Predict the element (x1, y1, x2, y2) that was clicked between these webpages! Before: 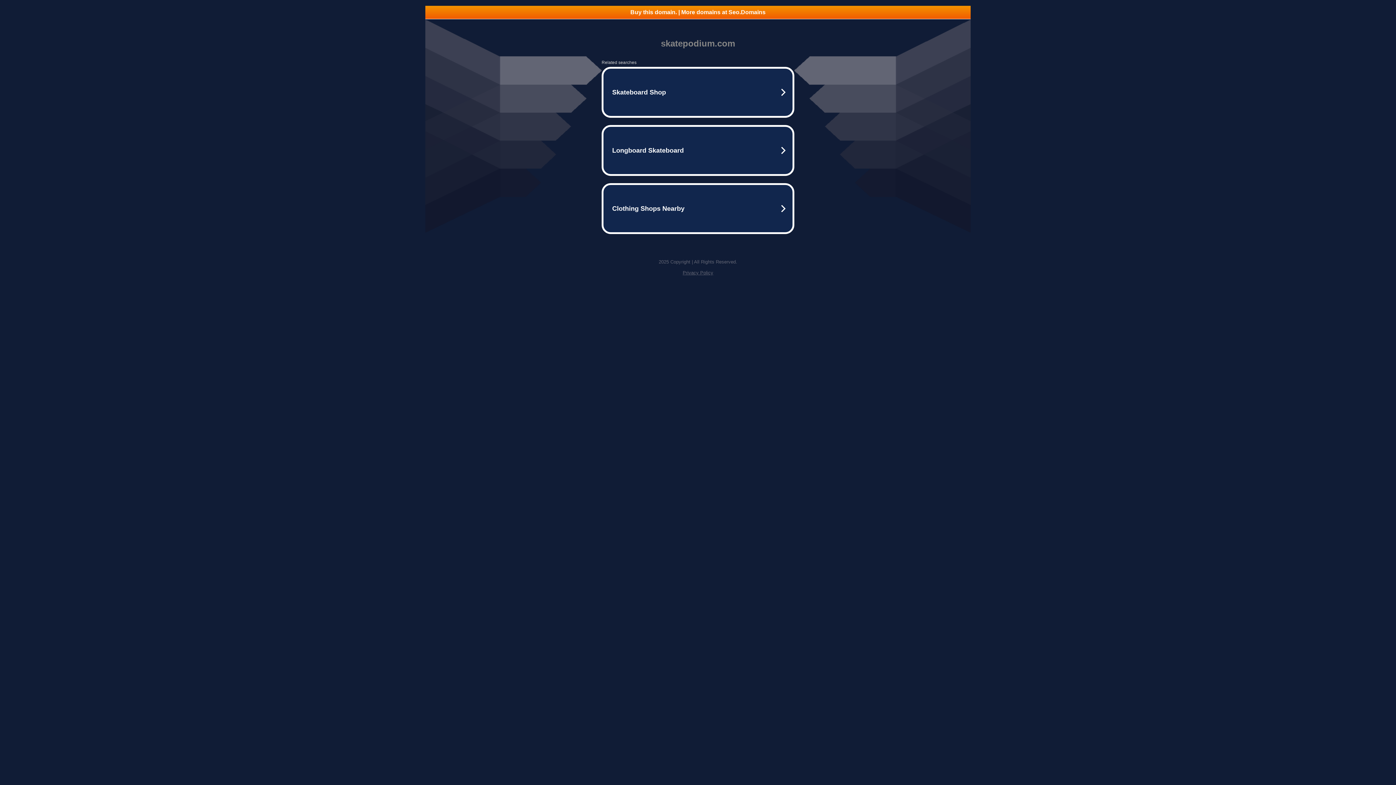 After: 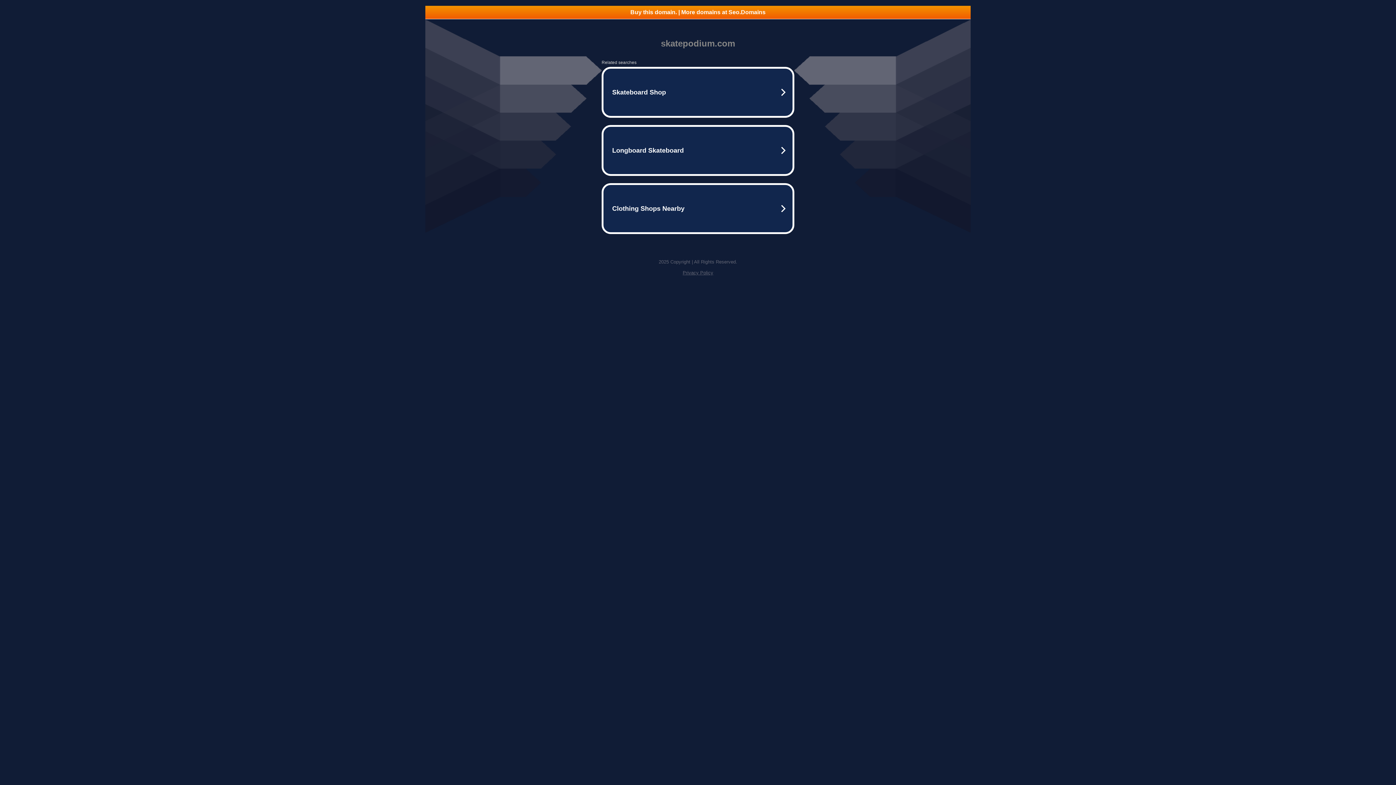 Action: bbox: (682, 270, 713, 275) label: Privacy Policy